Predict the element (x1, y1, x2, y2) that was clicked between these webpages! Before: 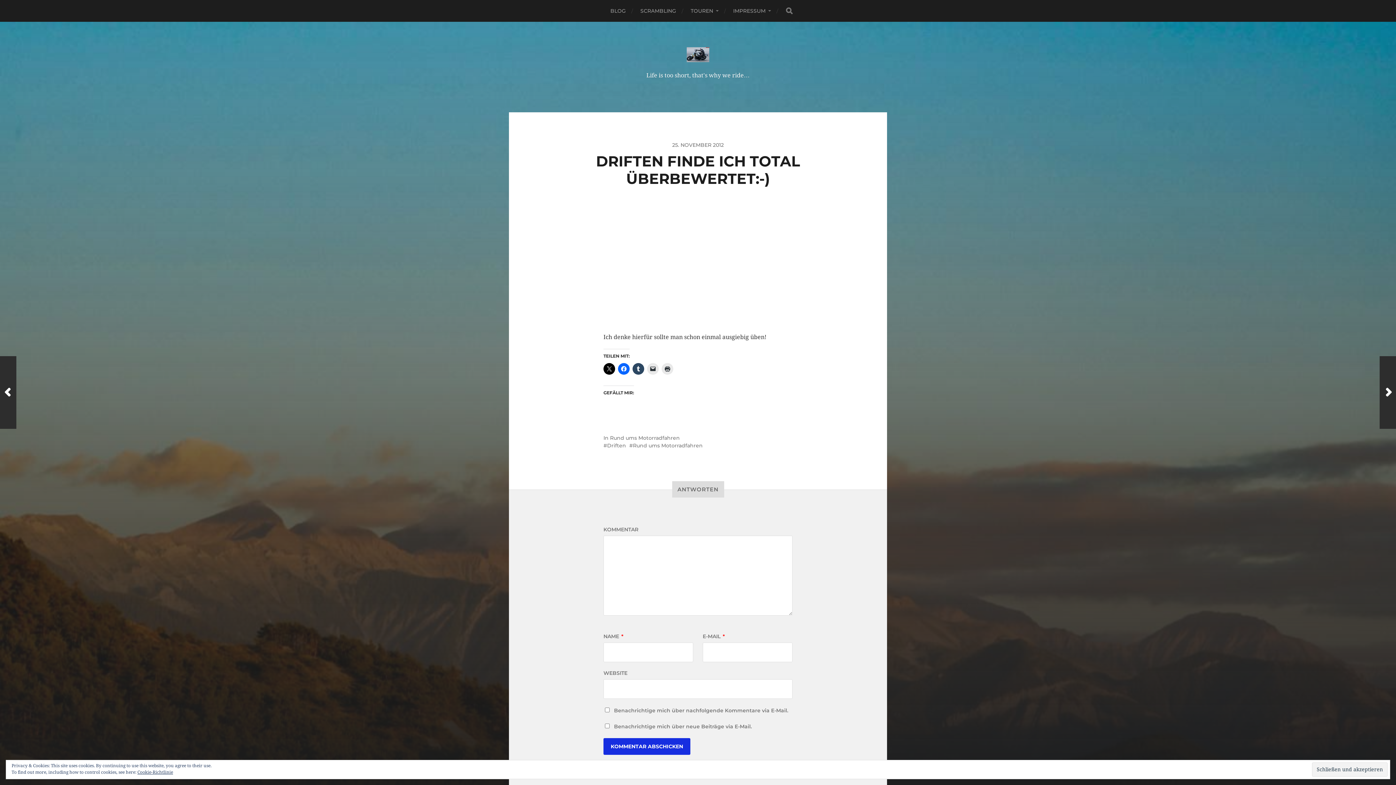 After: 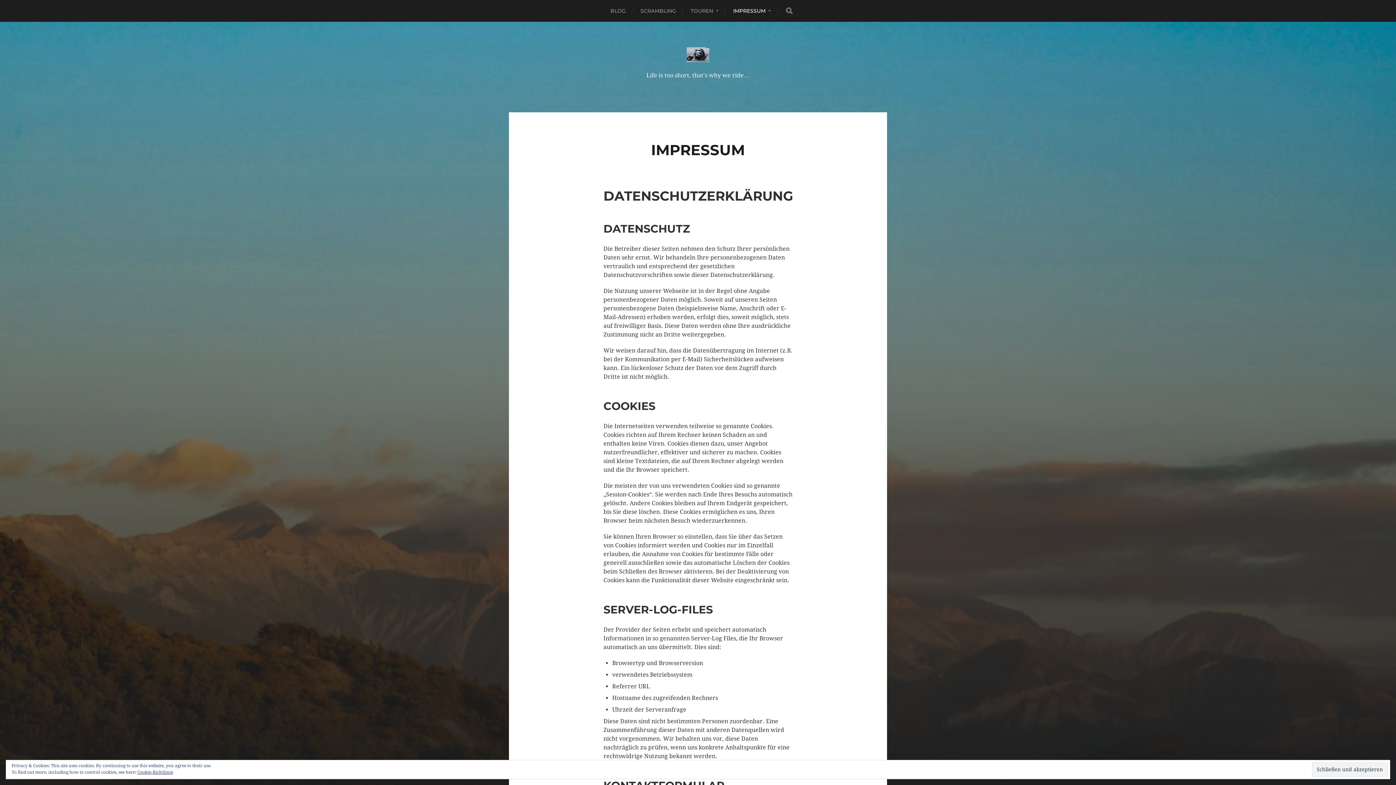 Action: bbox: (733, 0, 771, 21) label: IMPRESSUM